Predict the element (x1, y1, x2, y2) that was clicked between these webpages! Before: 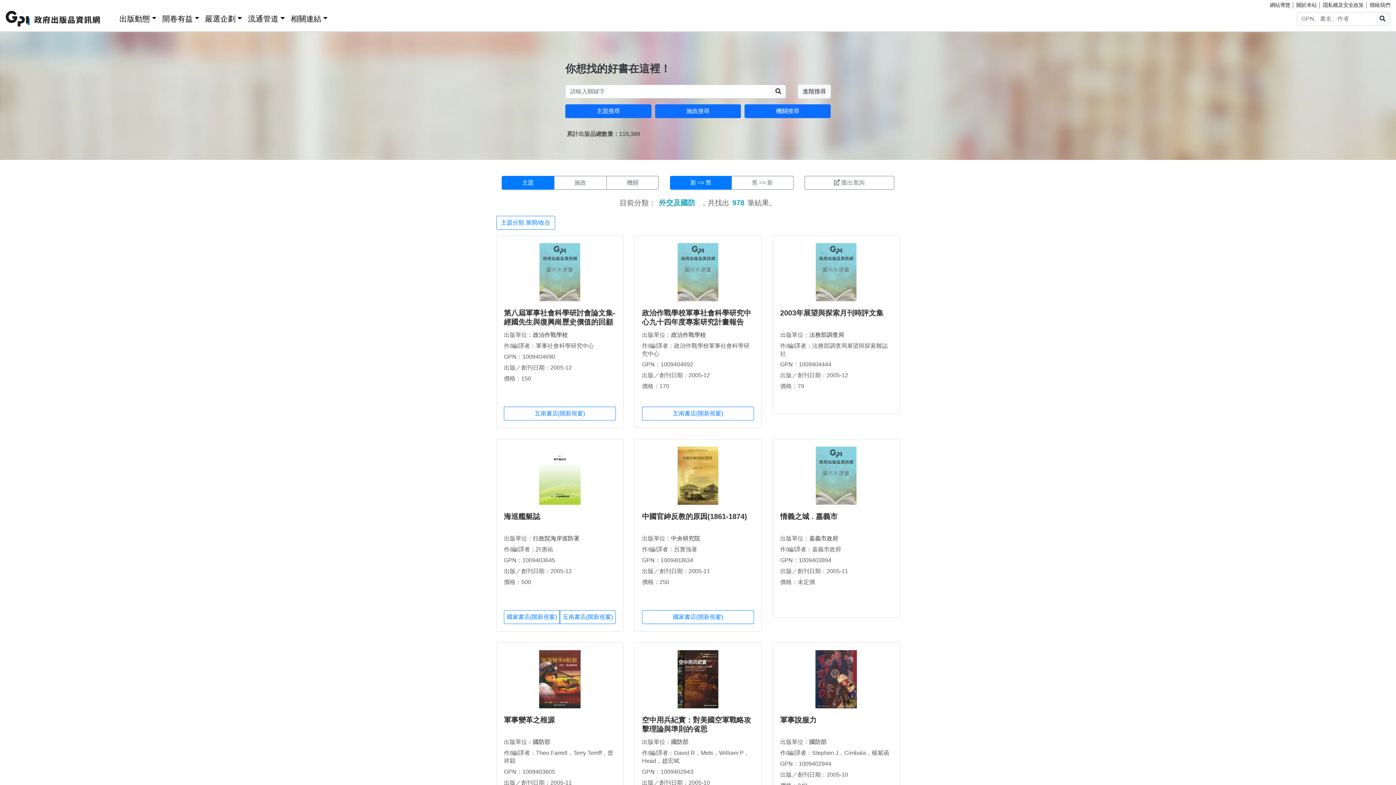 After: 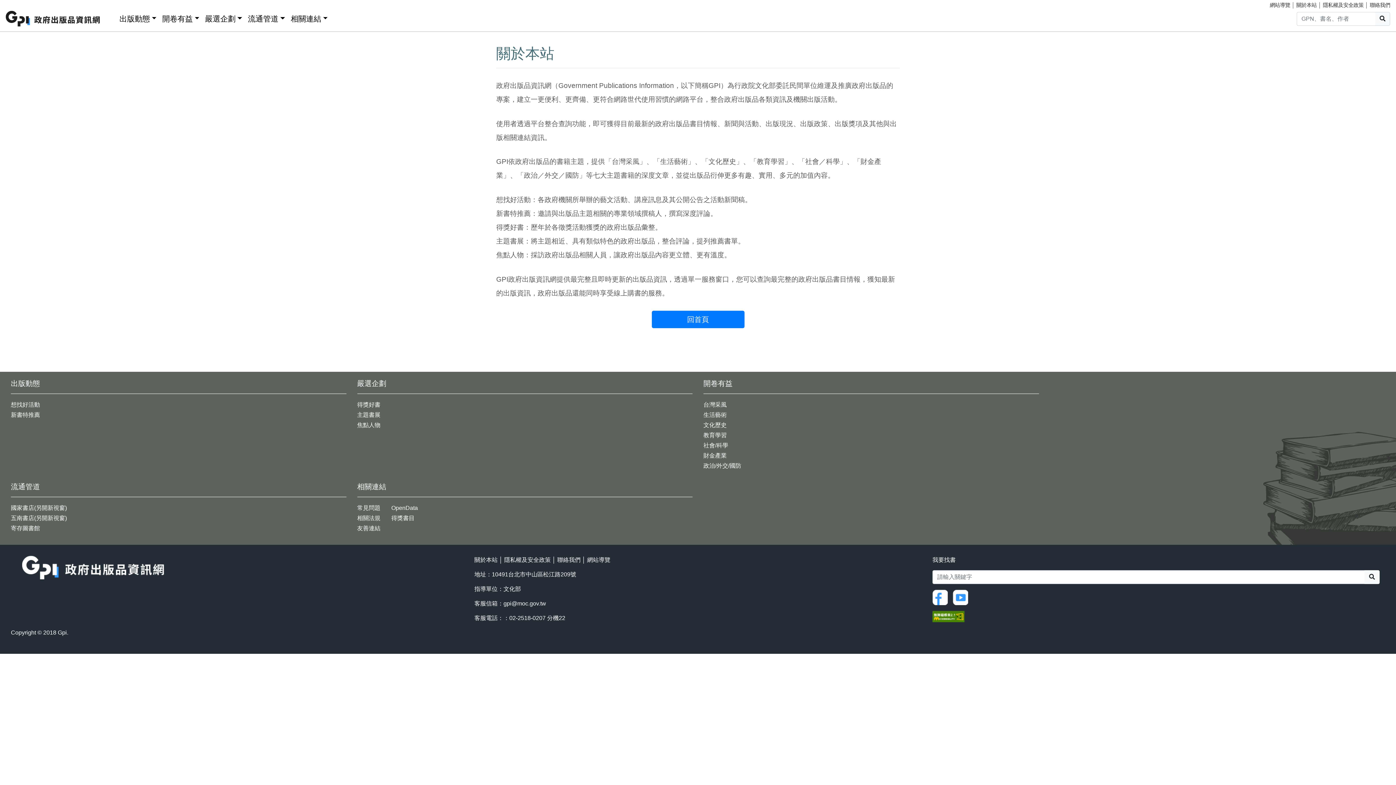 Action: label: 關於本站 bbox: (1296, 2, 1317, 8)